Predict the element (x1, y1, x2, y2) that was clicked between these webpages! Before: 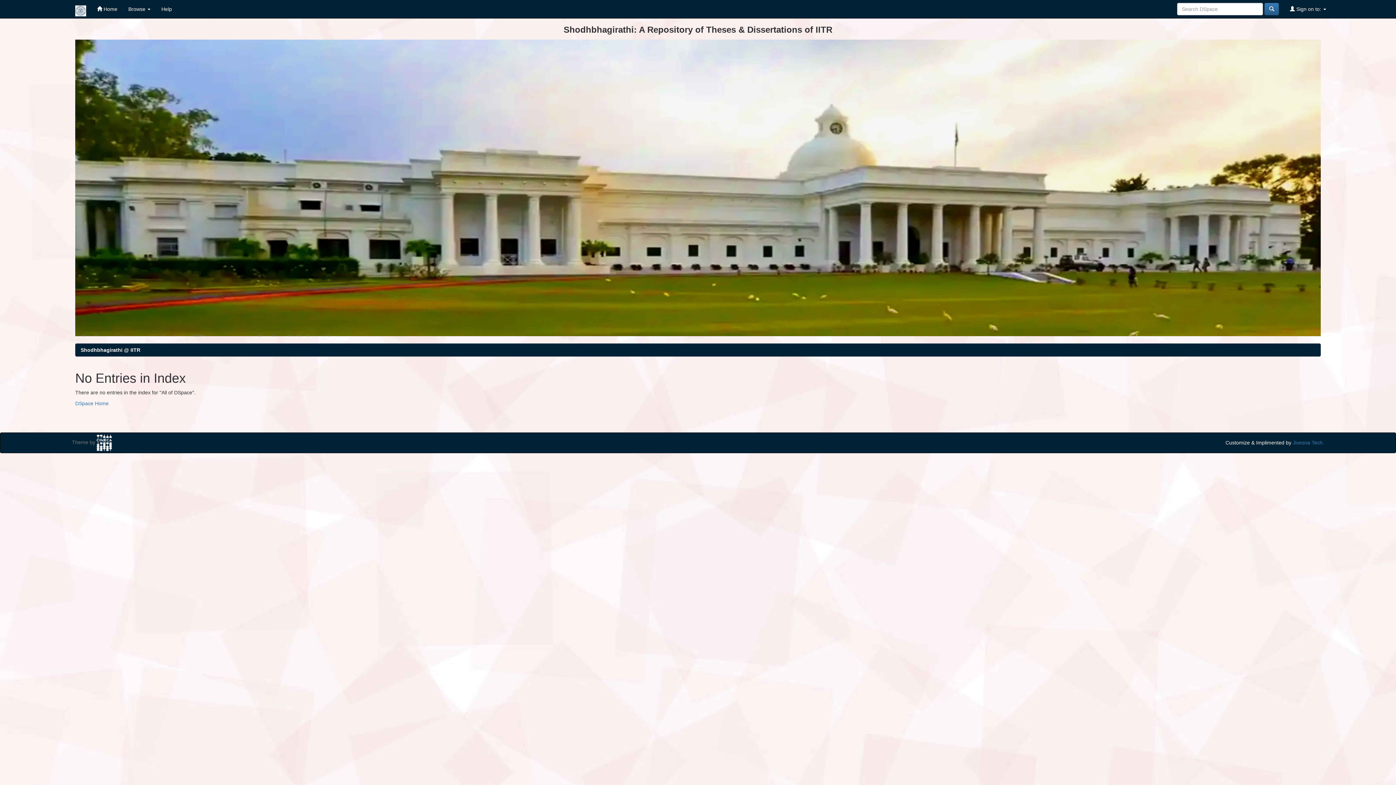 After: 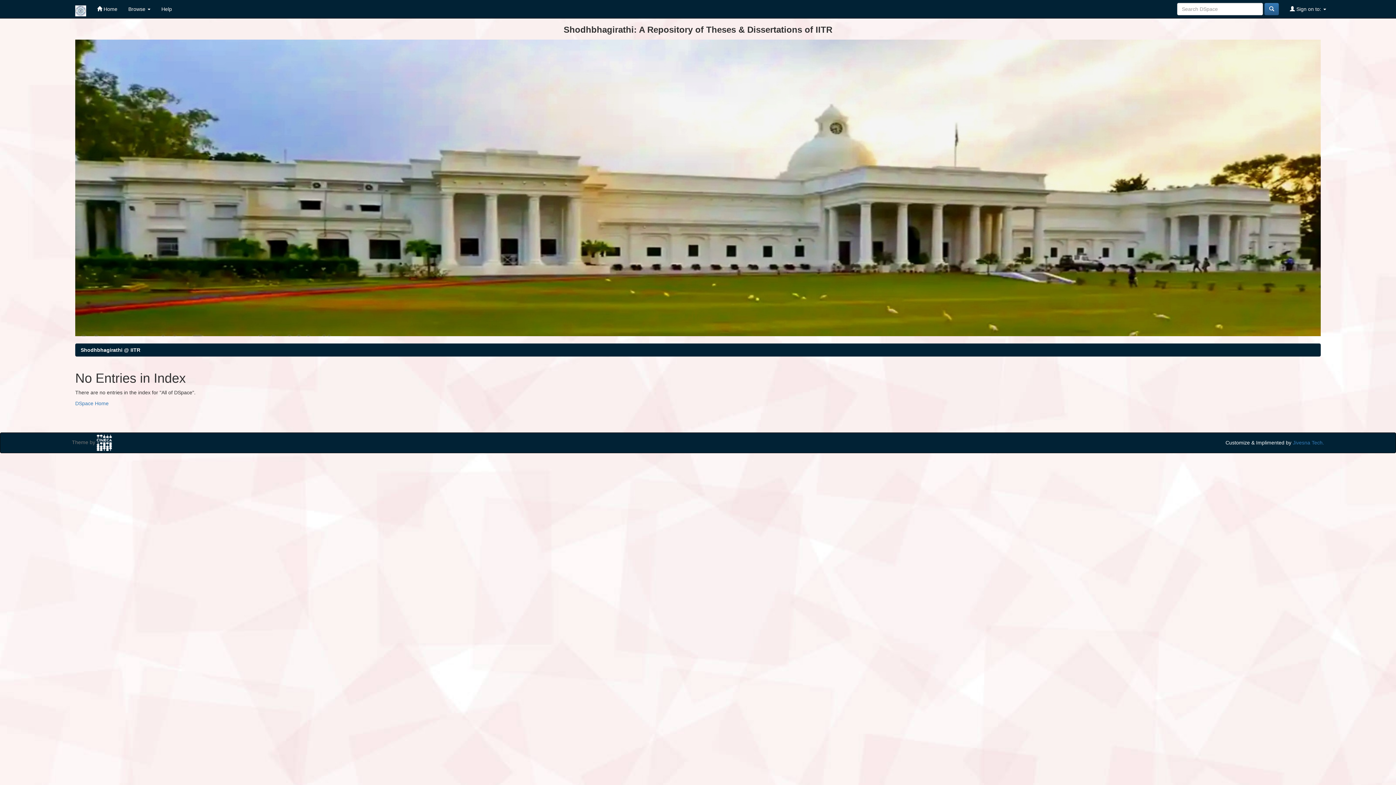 Action: label: Help bbox: (156, 0, 177, 18)